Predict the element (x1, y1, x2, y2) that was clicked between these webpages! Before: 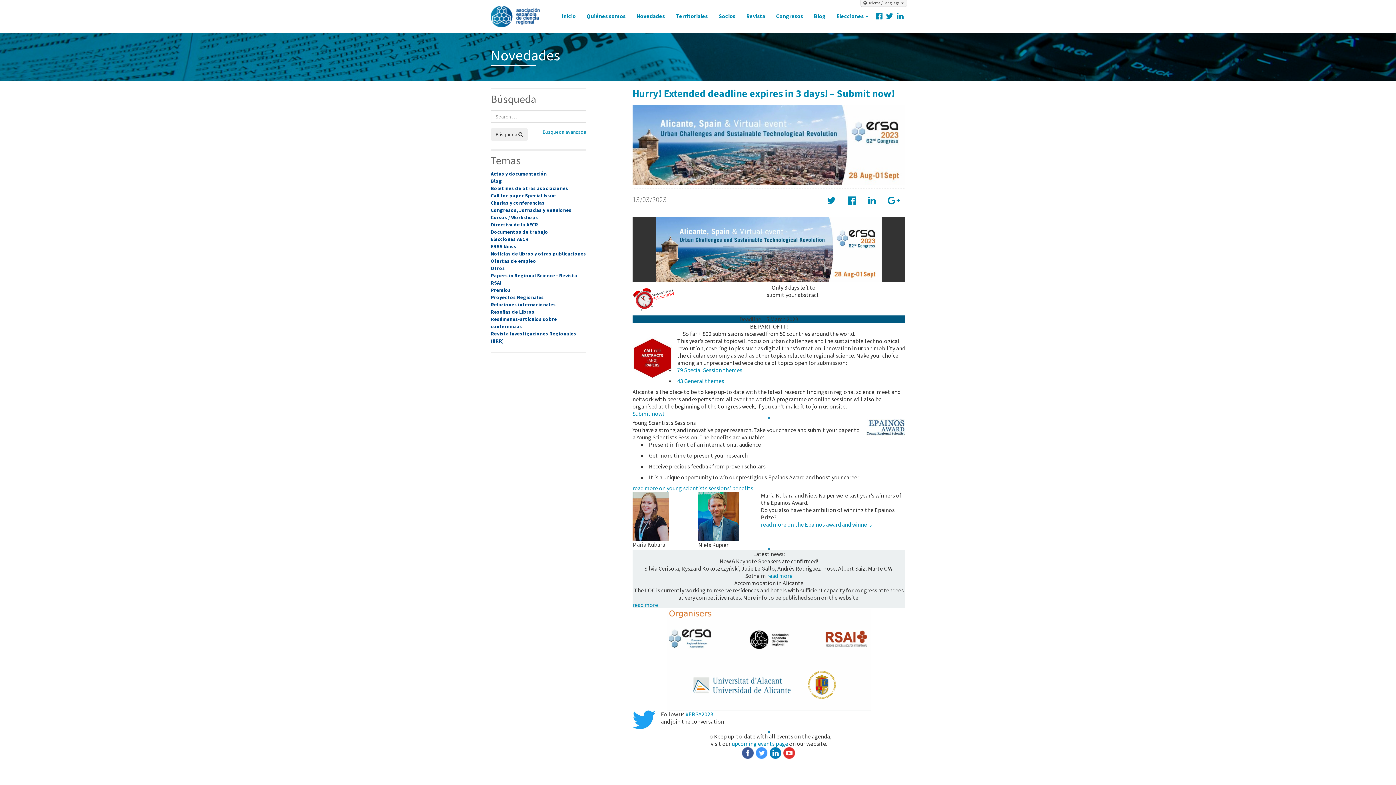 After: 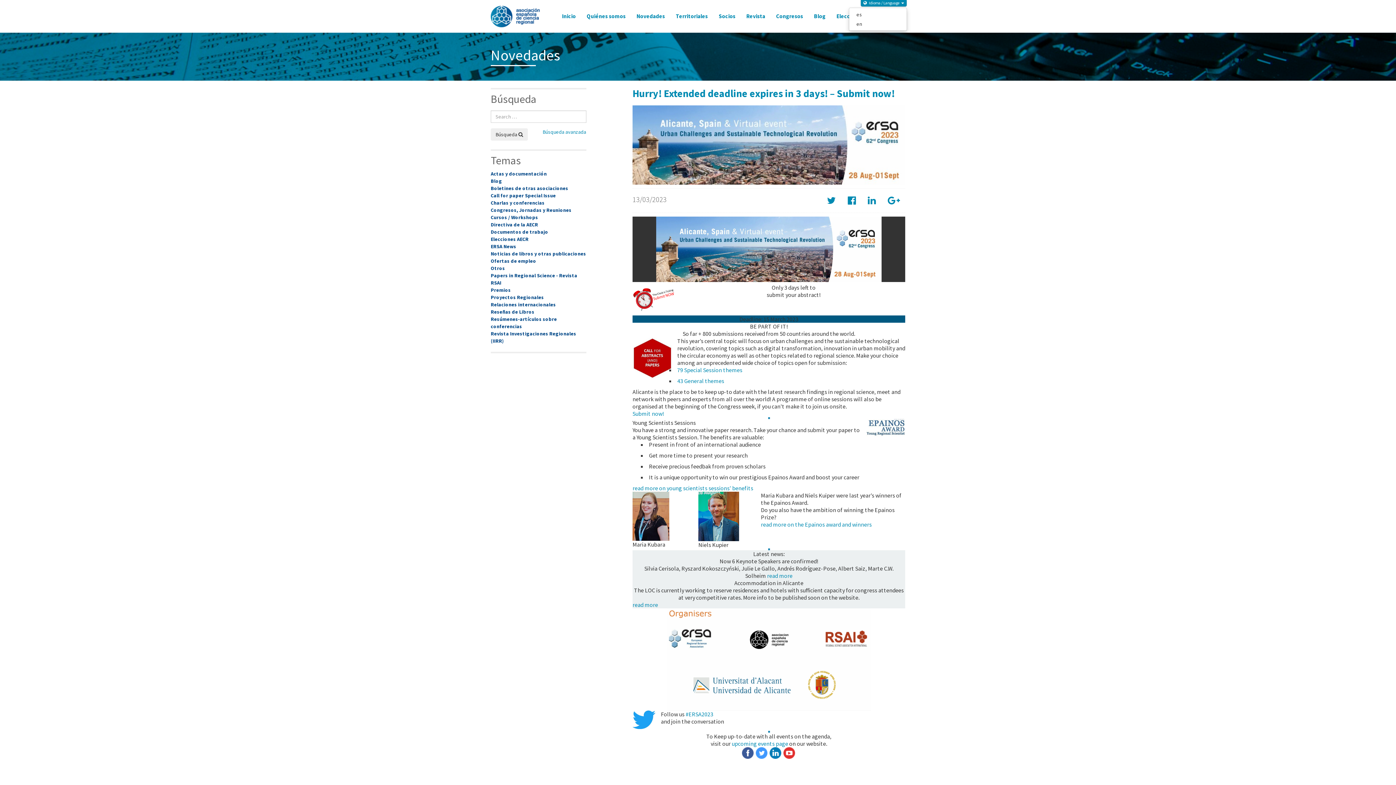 Action: label:  Idioma / Language  bbox: (860, 0, 907, 6)